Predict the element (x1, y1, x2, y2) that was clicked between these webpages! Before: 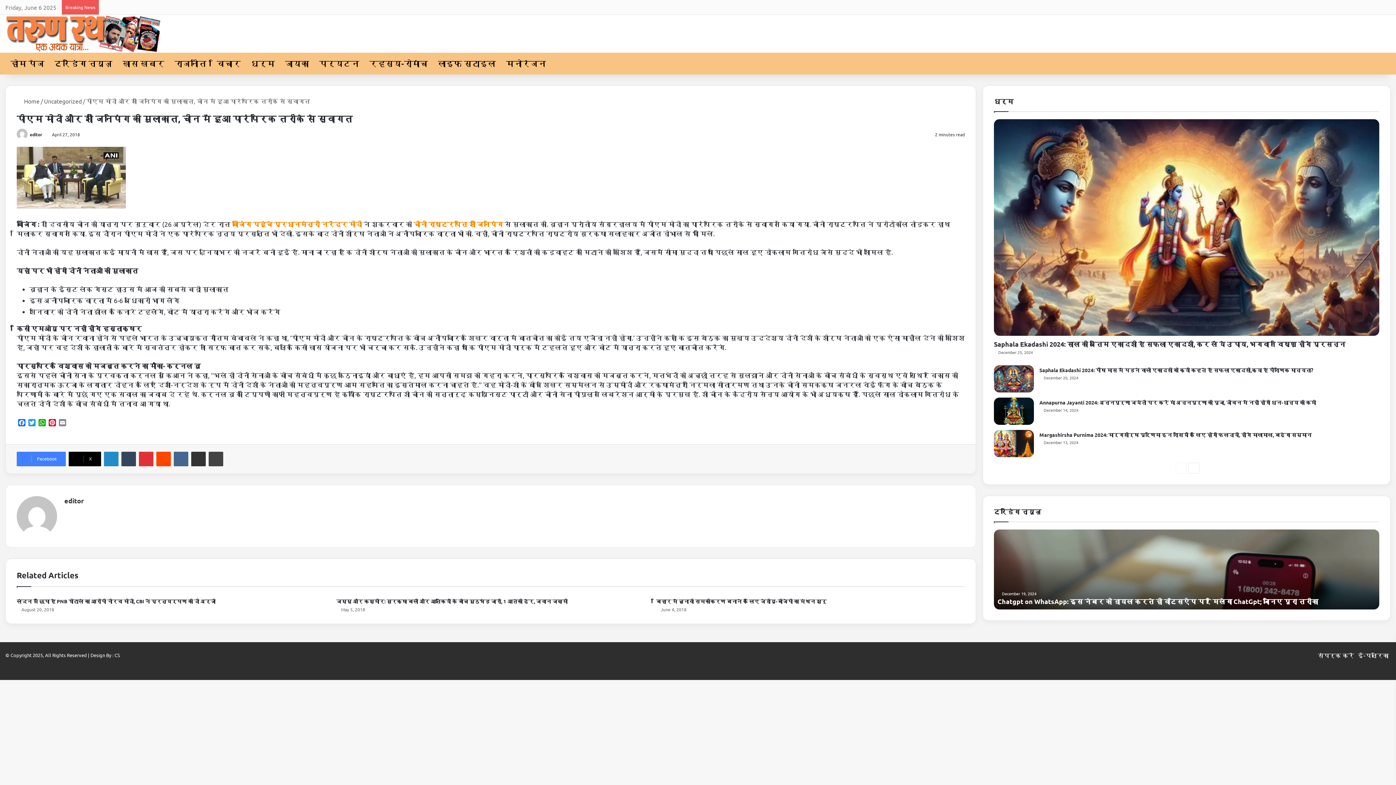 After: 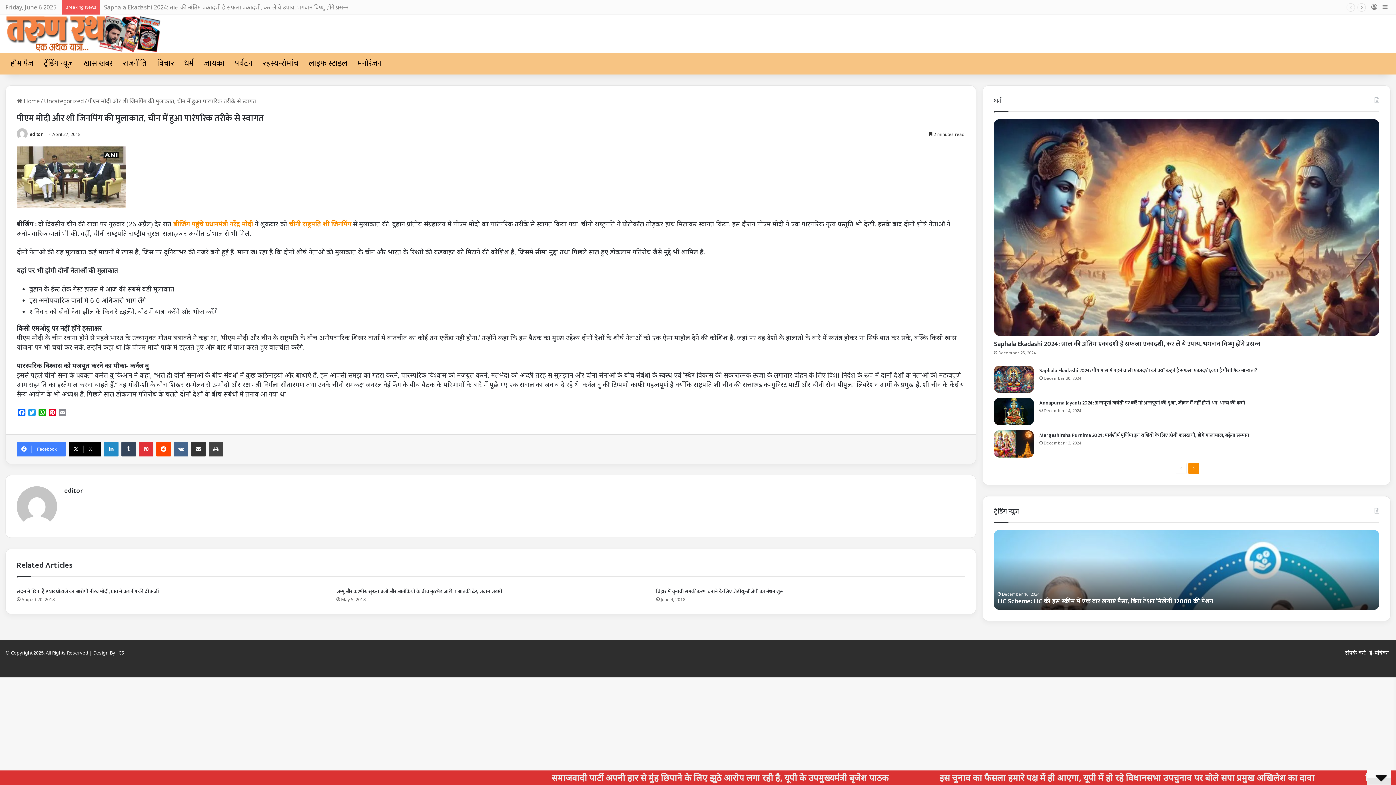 Action: label: Next page bbox: (1188, 462, 1199, 473)